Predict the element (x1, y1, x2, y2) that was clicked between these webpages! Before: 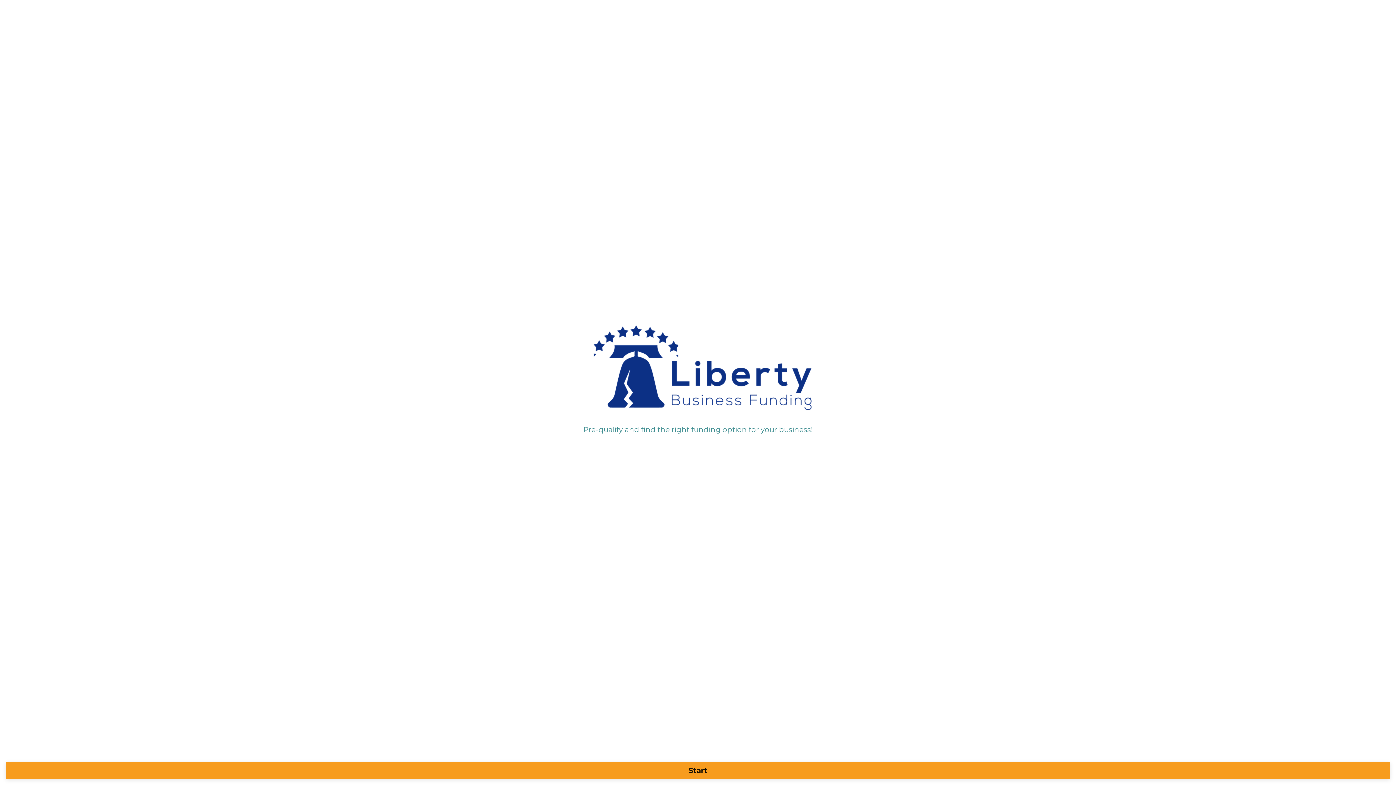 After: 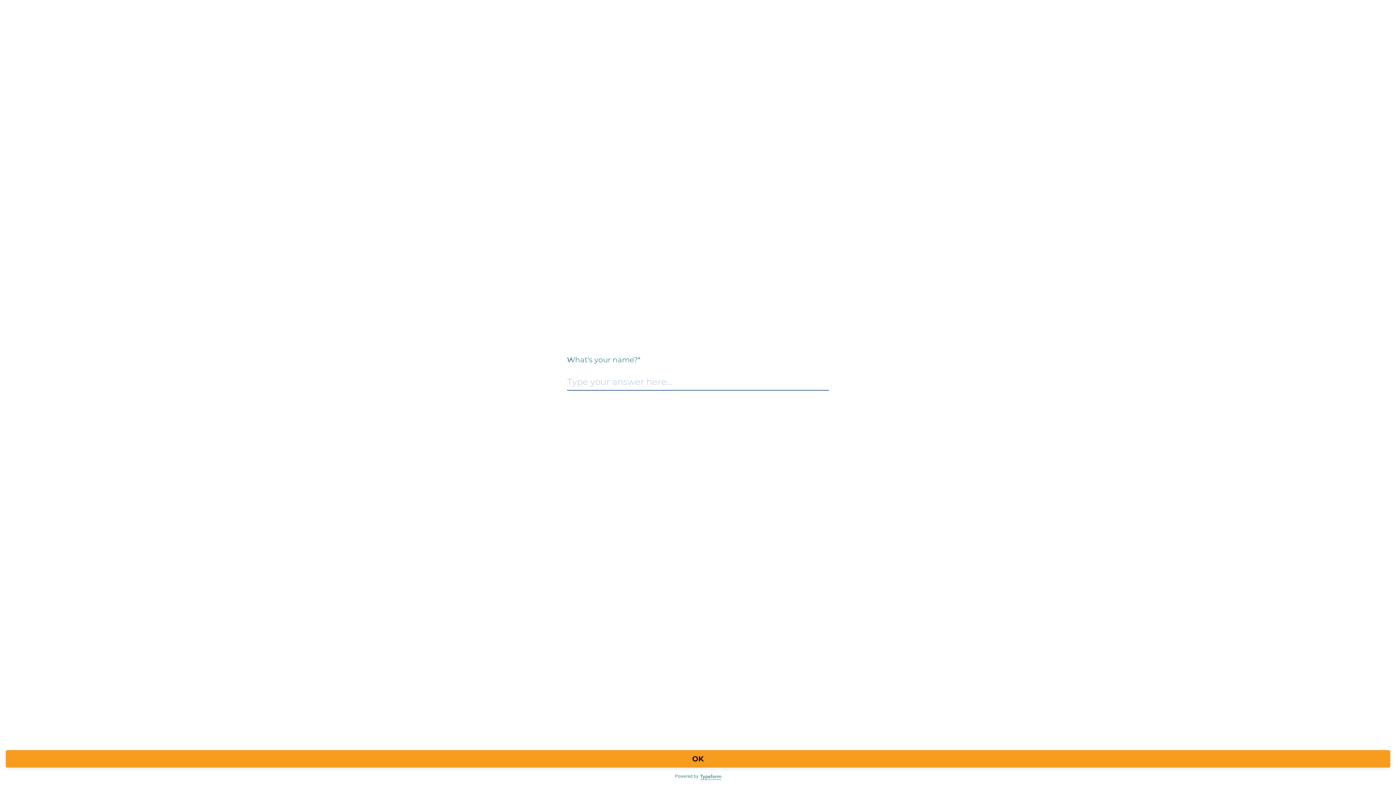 Action: bbox: (5, 762, 1390, 779) label: Start